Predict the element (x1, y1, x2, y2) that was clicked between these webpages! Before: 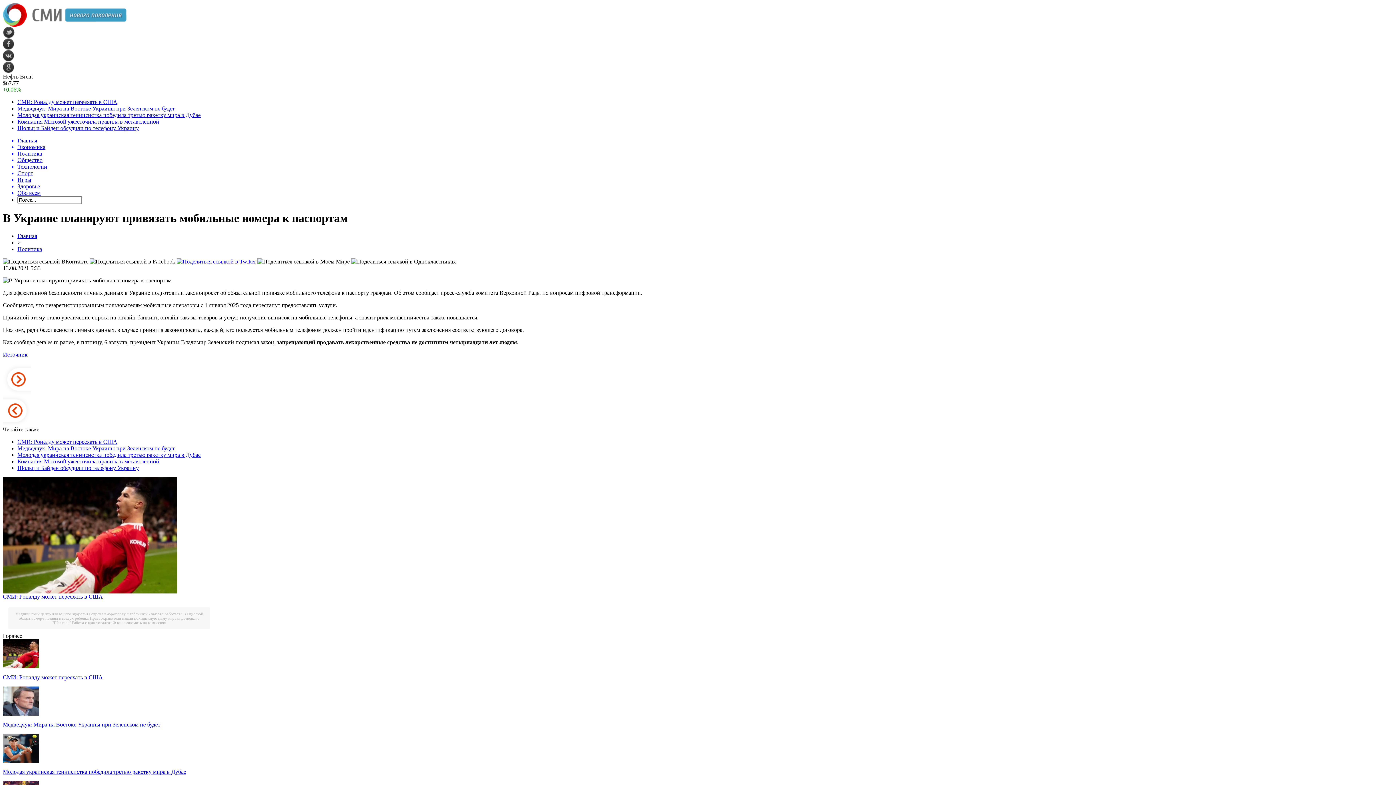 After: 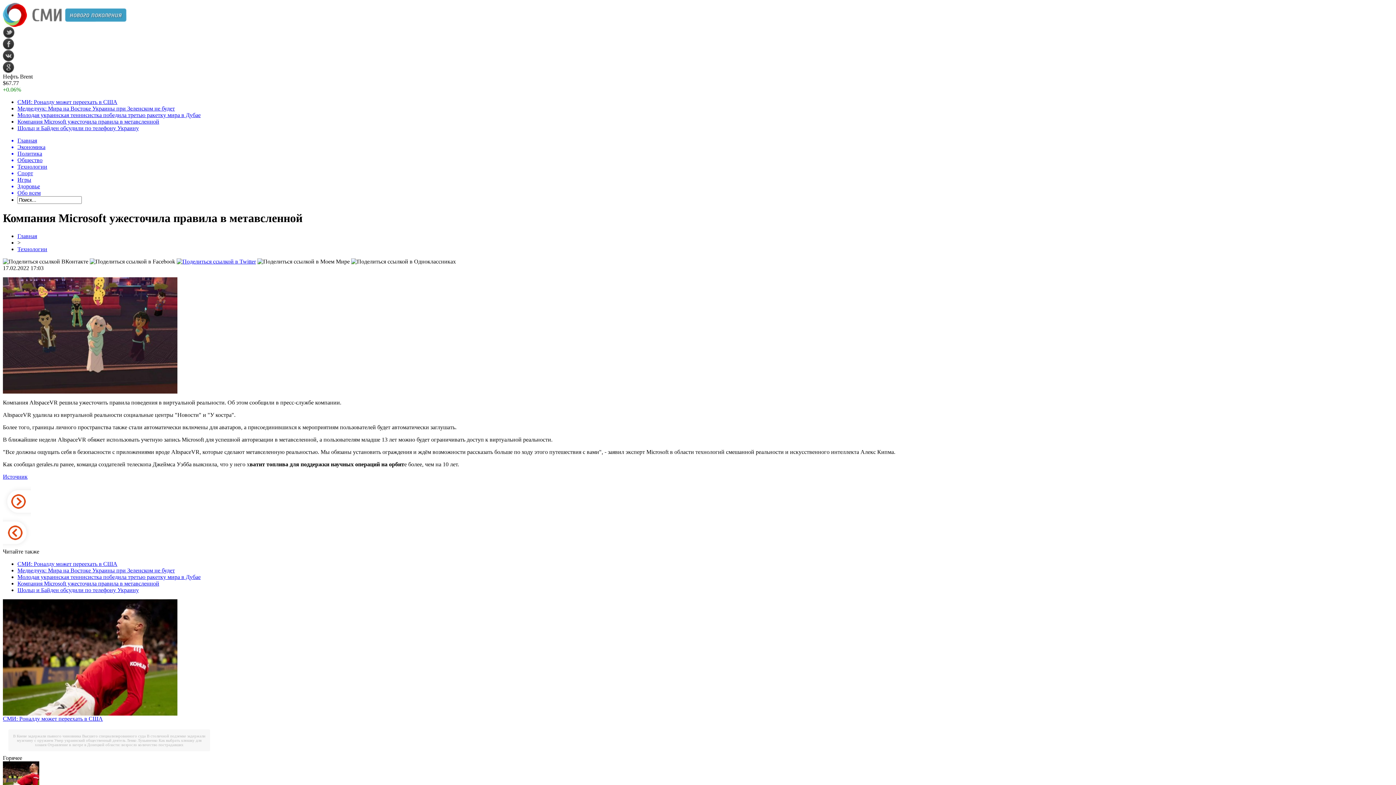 Action: label: Компания Microsoft ужесточила правила в метавсленной bbox: (17, 118, 159, 124)